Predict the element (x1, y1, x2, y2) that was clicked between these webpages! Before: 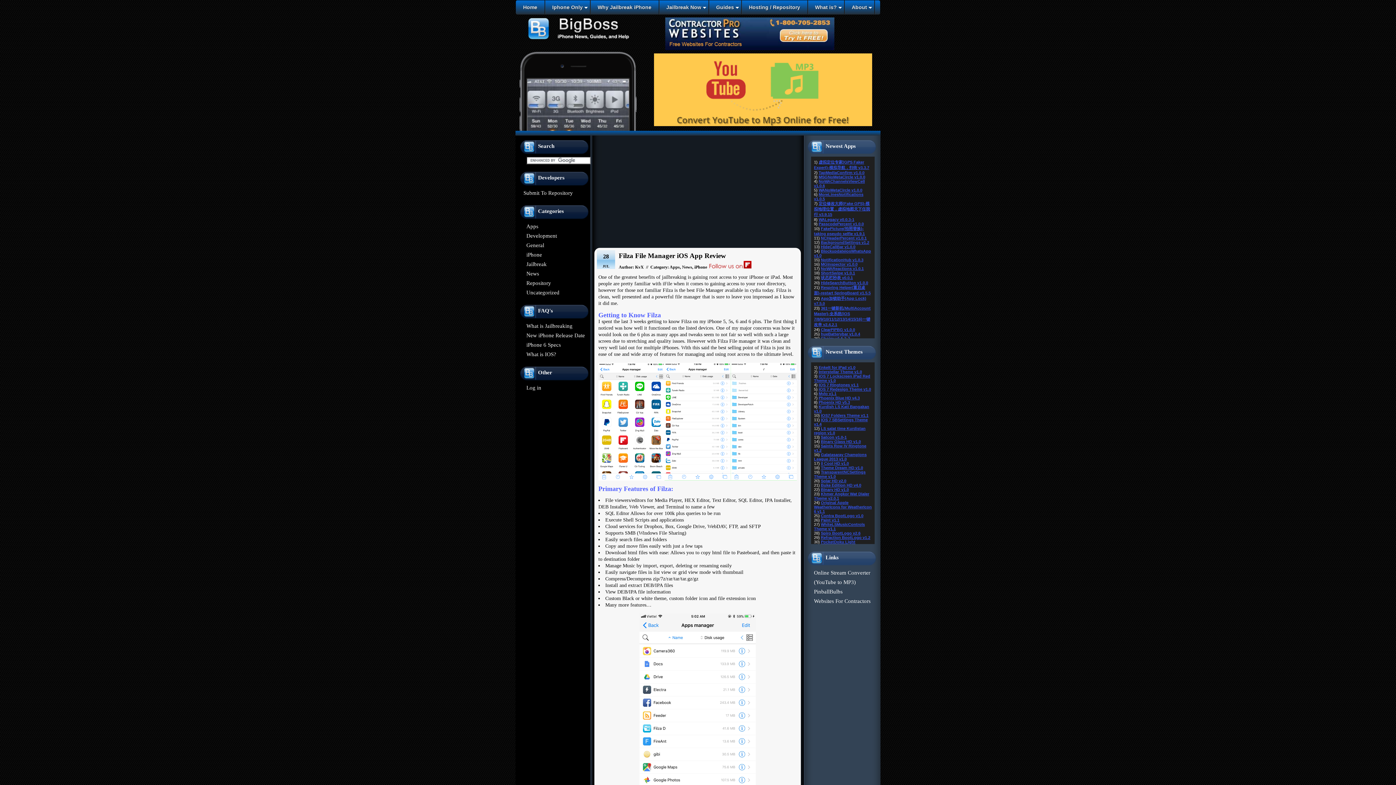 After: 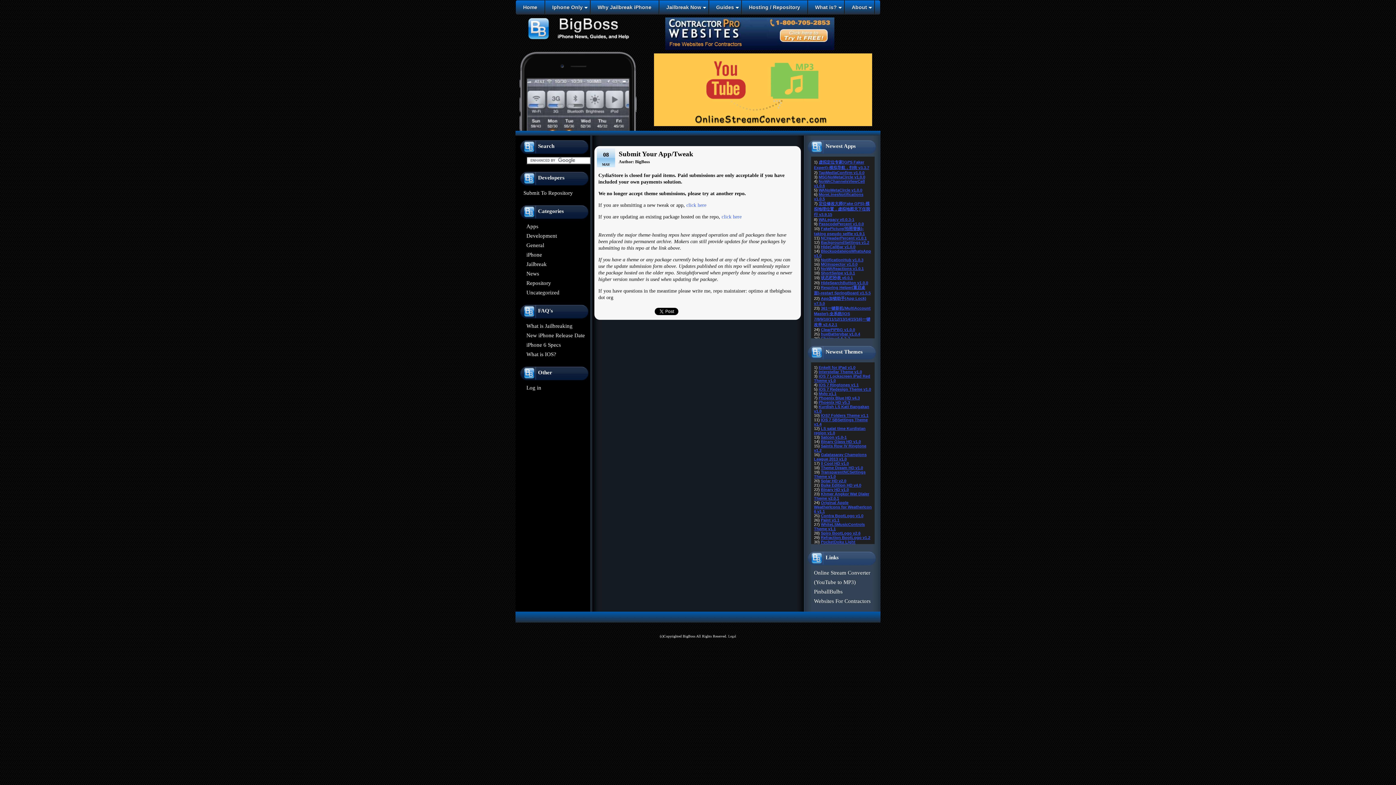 Action: bbox: (523, 190, 573, 196) label: Submit To Repository